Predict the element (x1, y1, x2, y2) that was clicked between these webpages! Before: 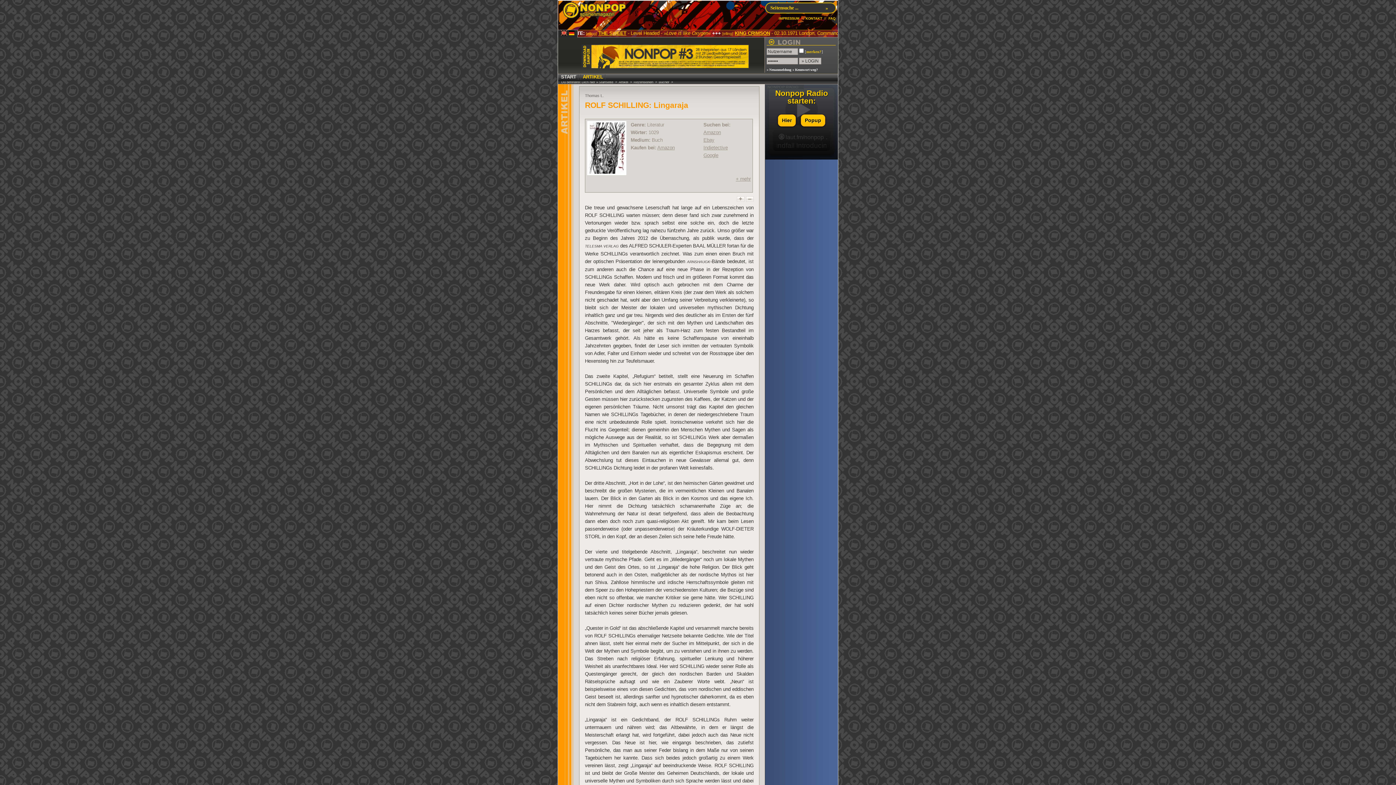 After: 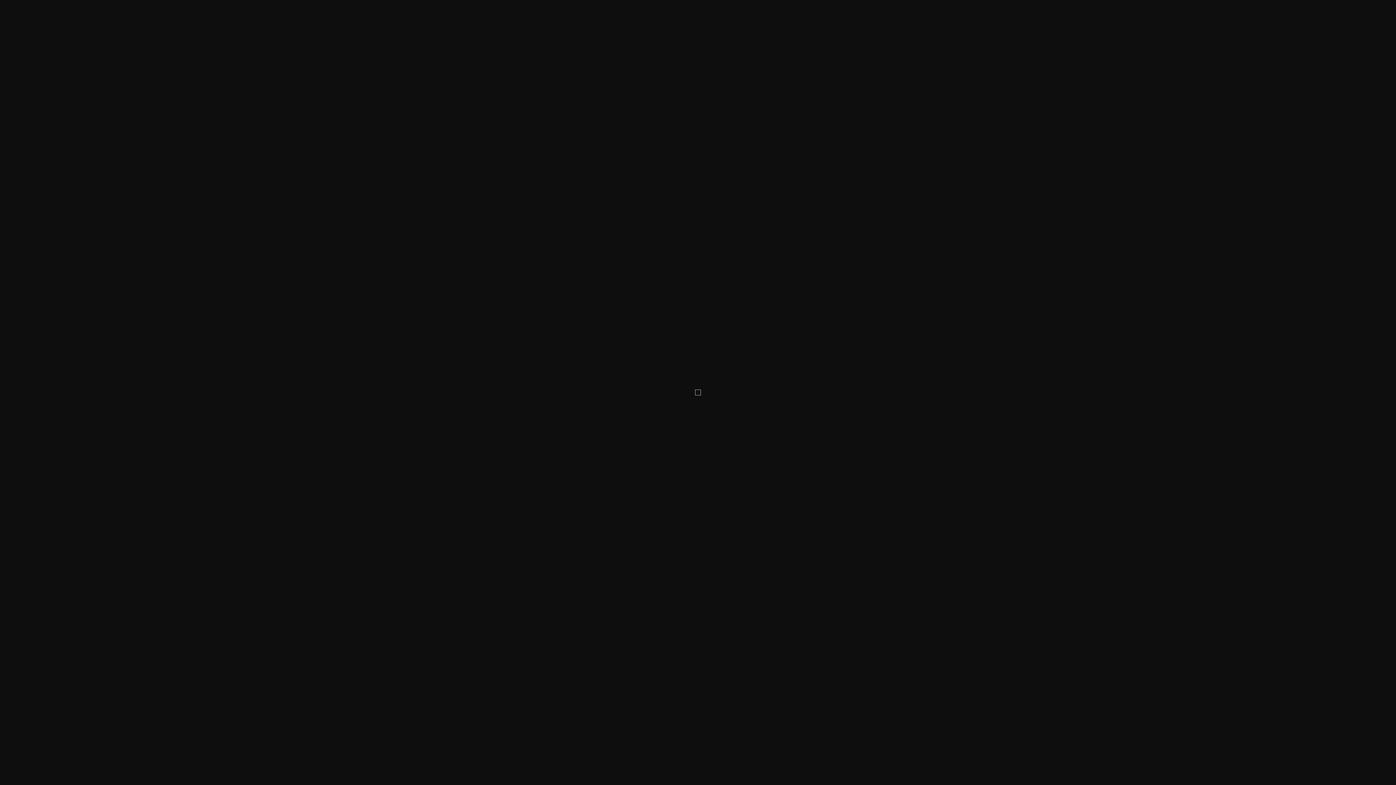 Action: bbox: (587, 172, 626, 176)